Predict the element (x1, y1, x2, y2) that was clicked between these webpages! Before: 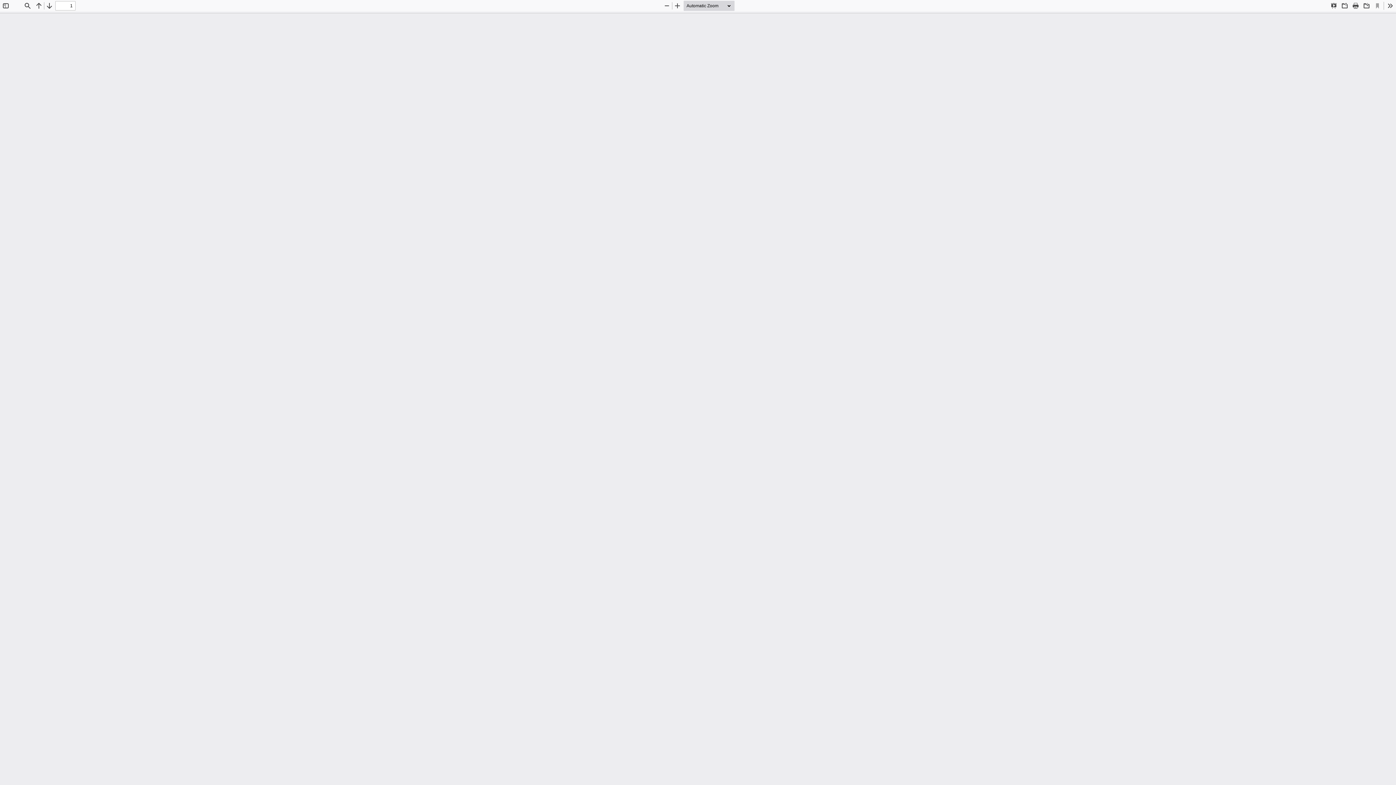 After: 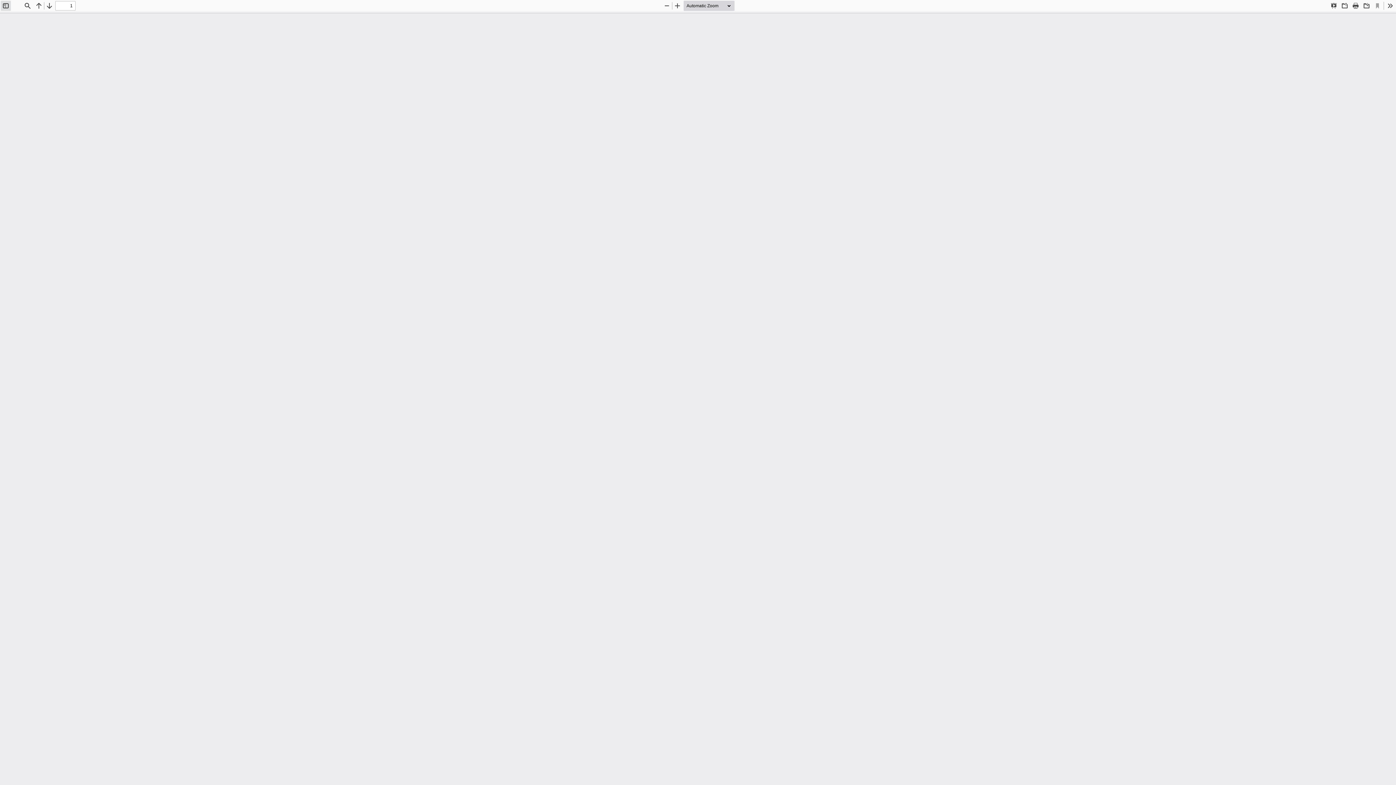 Action: bbox: (0, 0, 10, 10) label: Toggle Sidebar